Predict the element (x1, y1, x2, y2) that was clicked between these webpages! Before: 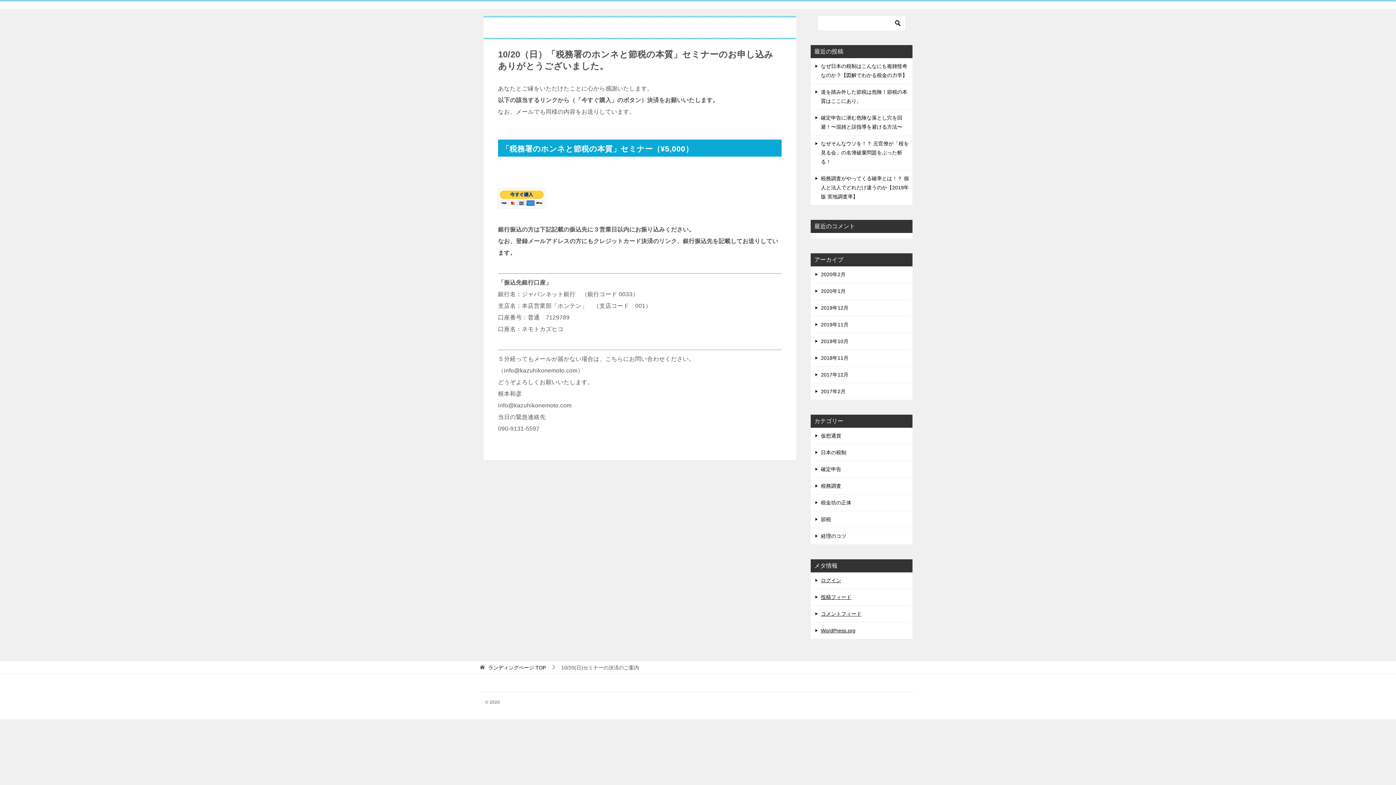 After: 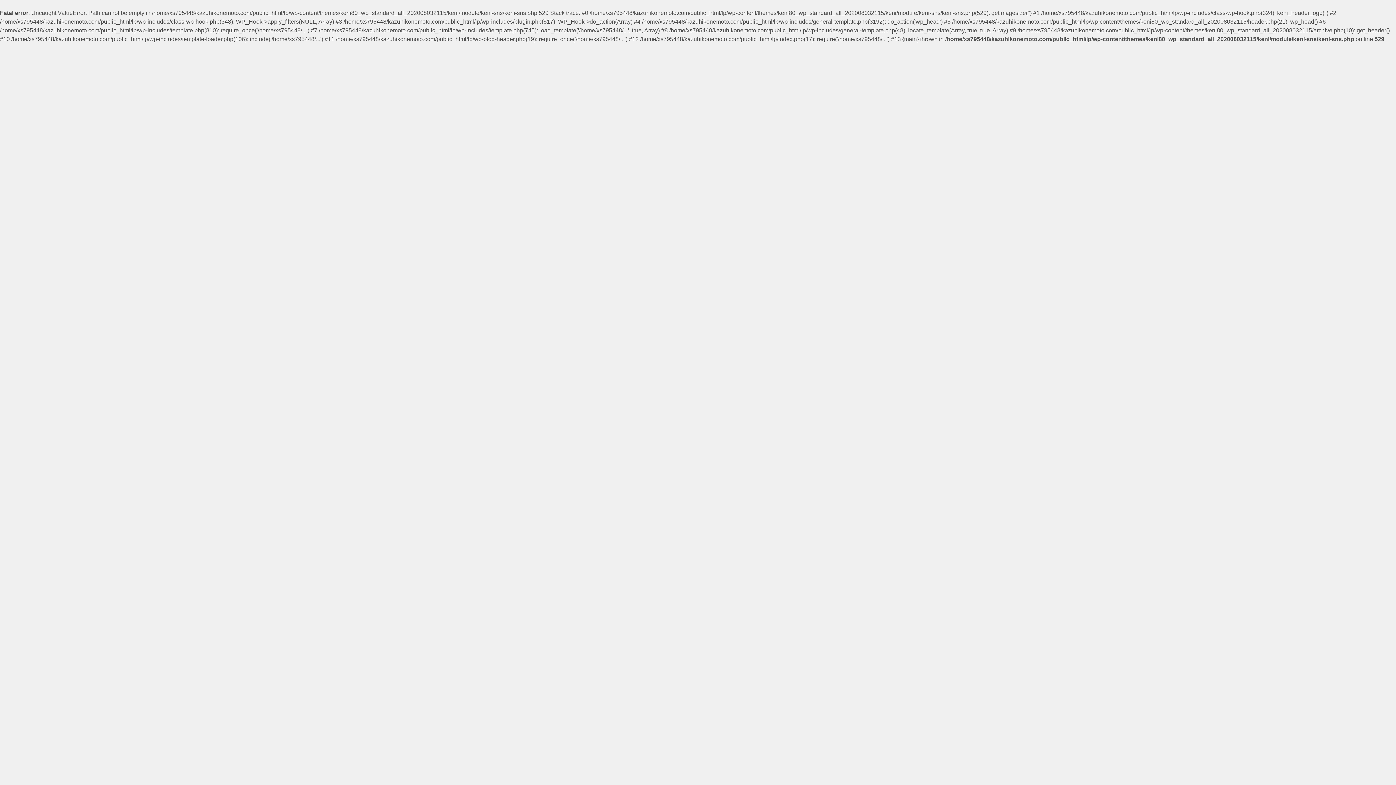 Action: label: 節税 bbox: (810, 511, 912, 528)